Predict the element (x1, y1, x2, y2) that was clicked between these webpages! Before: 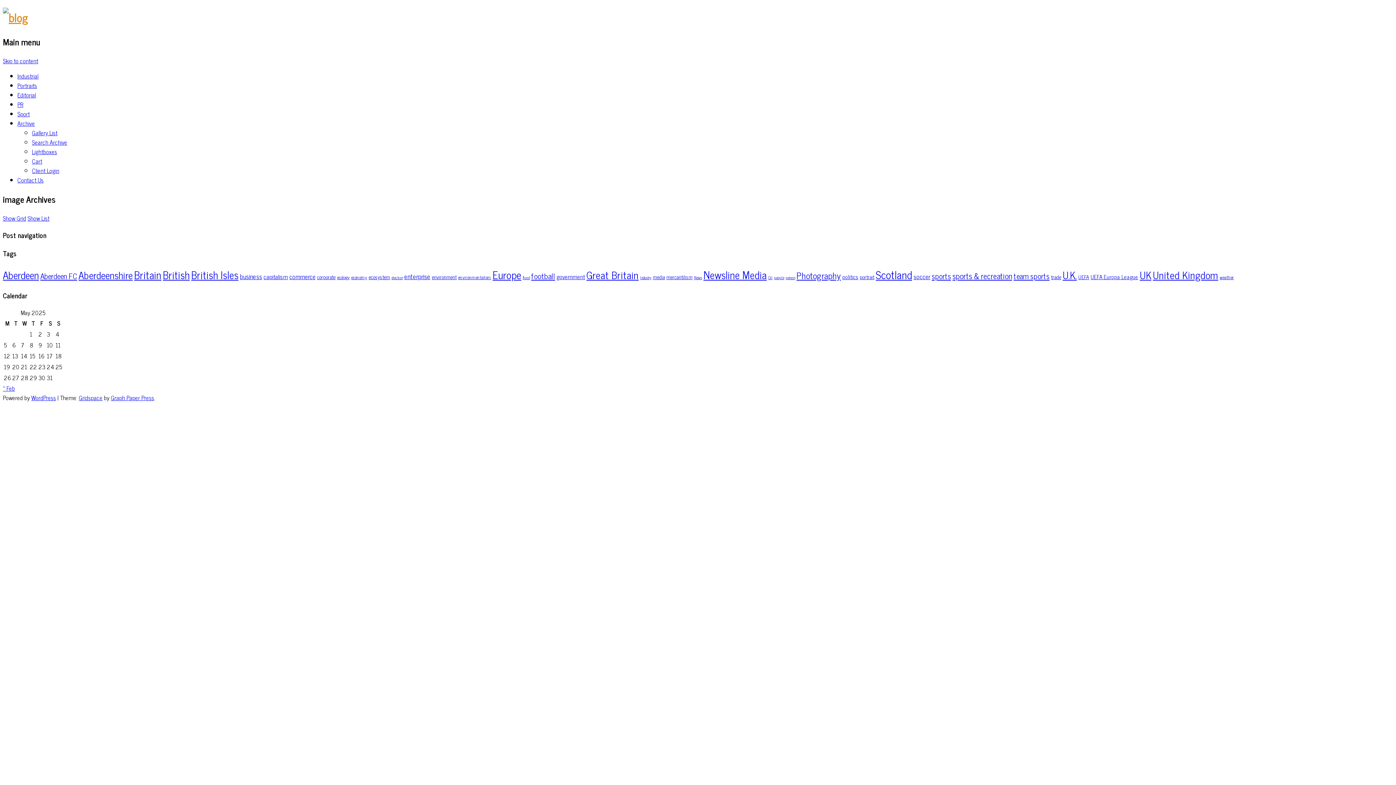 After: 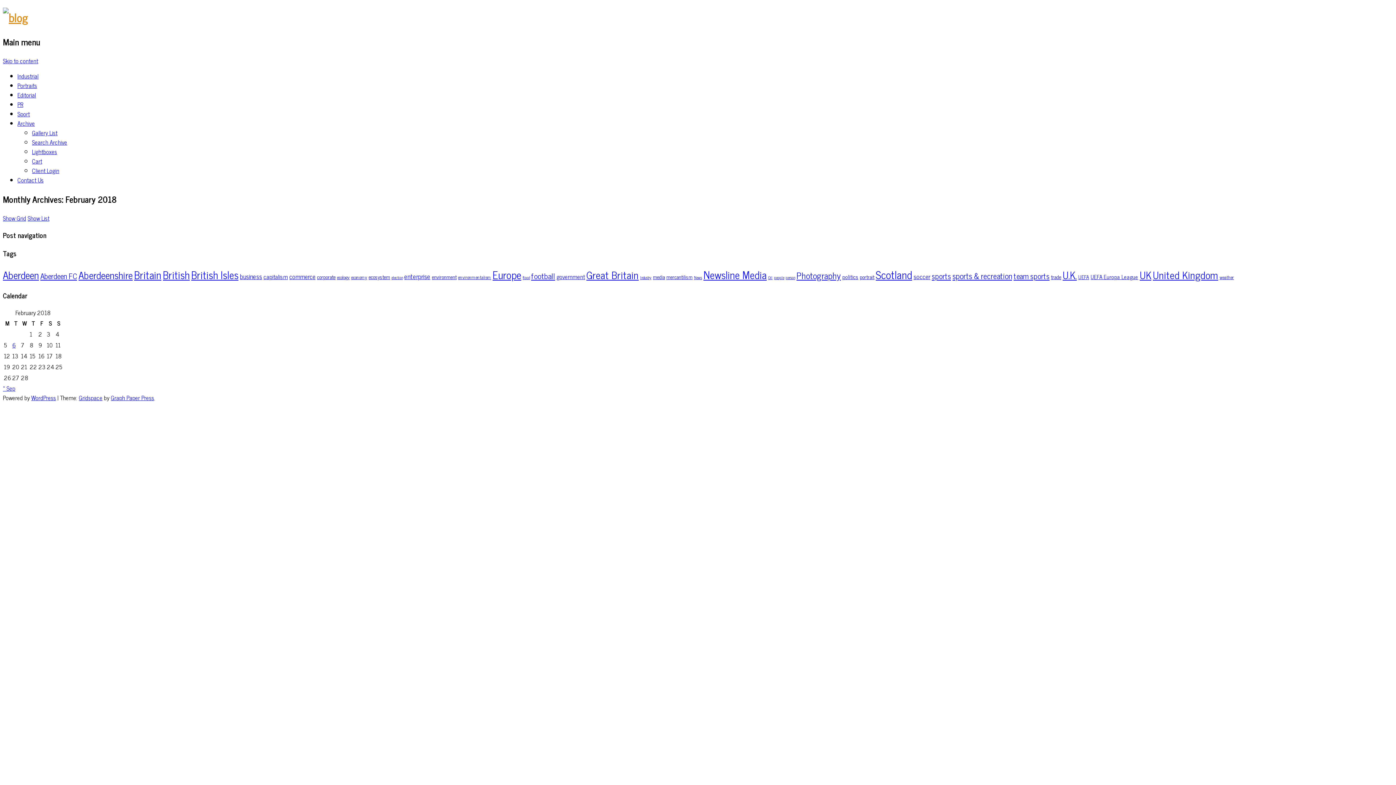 Action: bbox: (2, 383, 14, 393) label: « Feb